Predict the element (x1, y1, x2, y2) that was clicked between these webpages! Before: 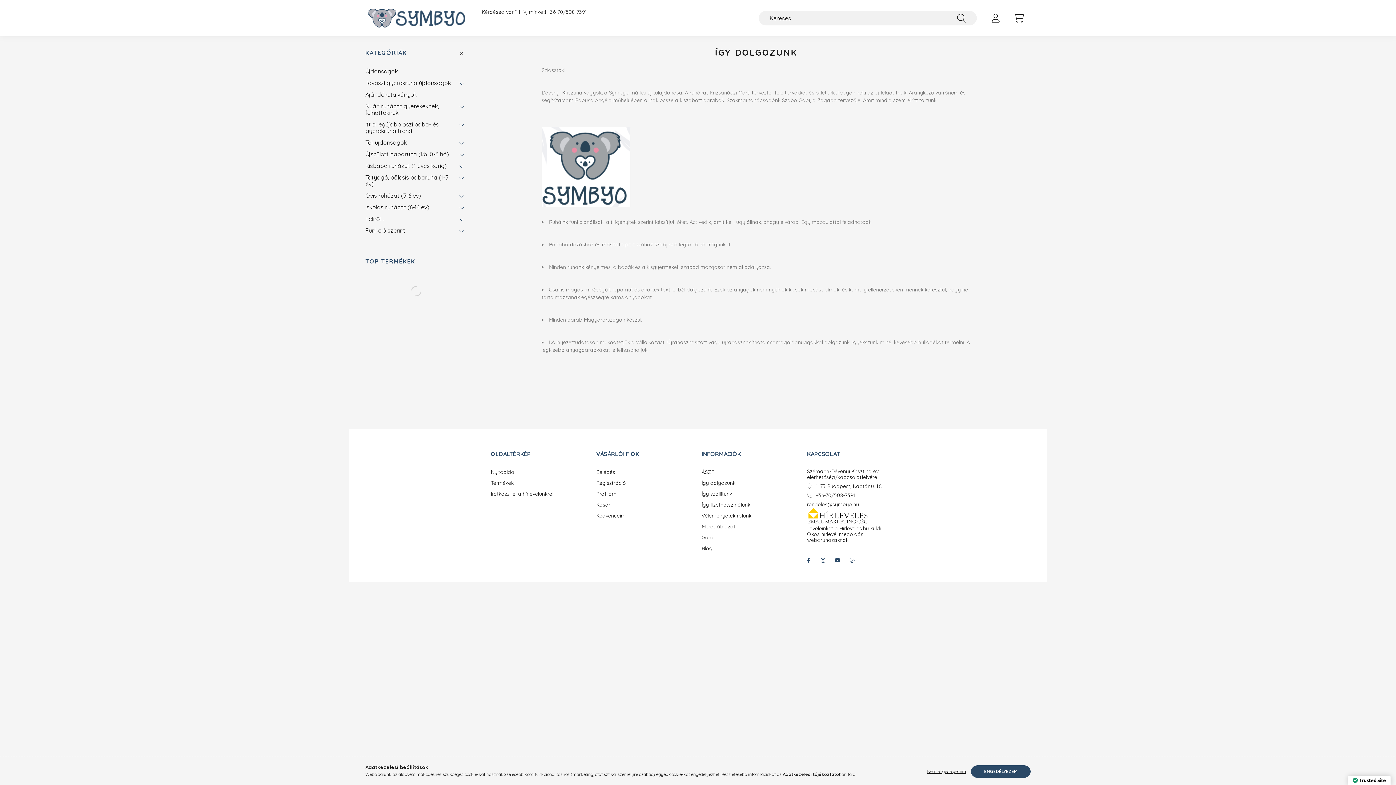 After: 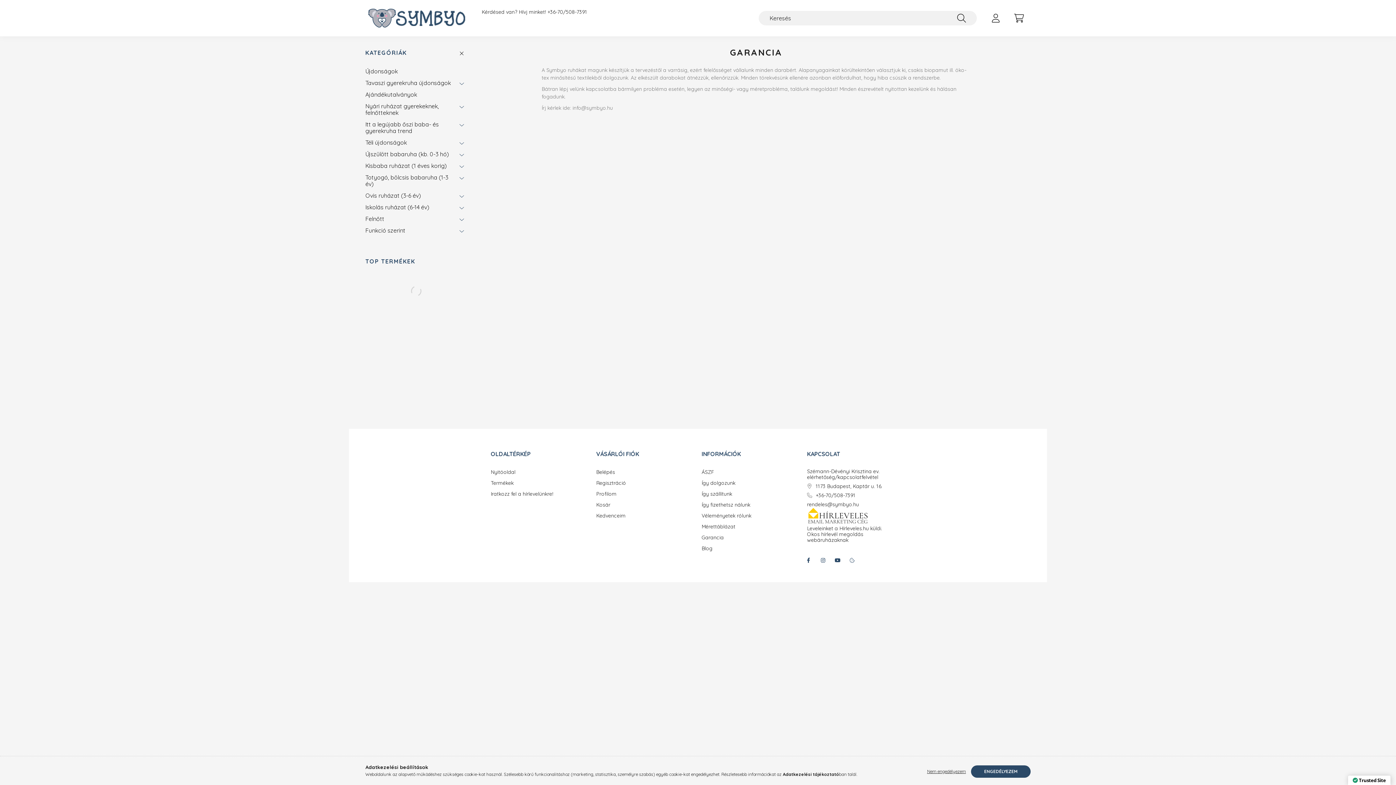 Action: bbox: (701, 534, 724, 540) label: Garancia